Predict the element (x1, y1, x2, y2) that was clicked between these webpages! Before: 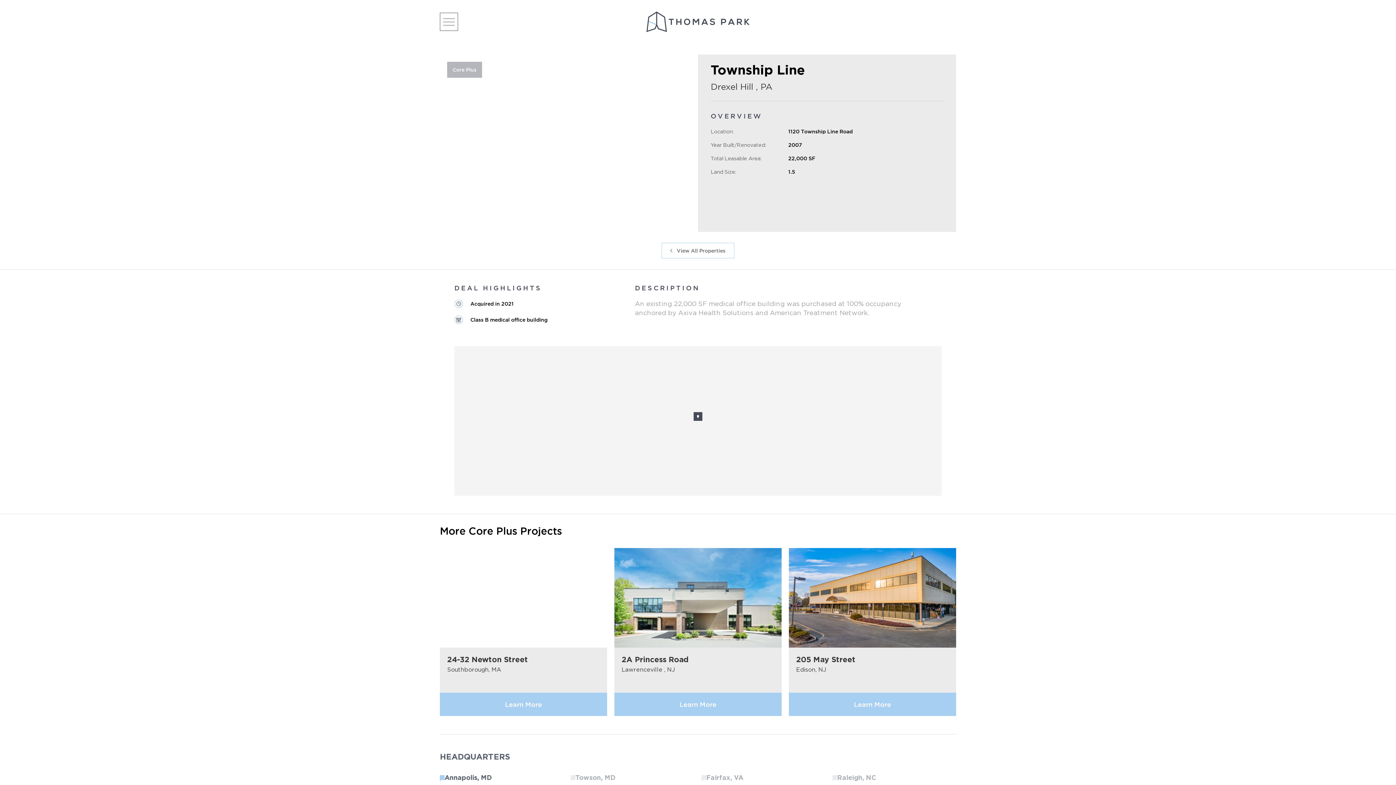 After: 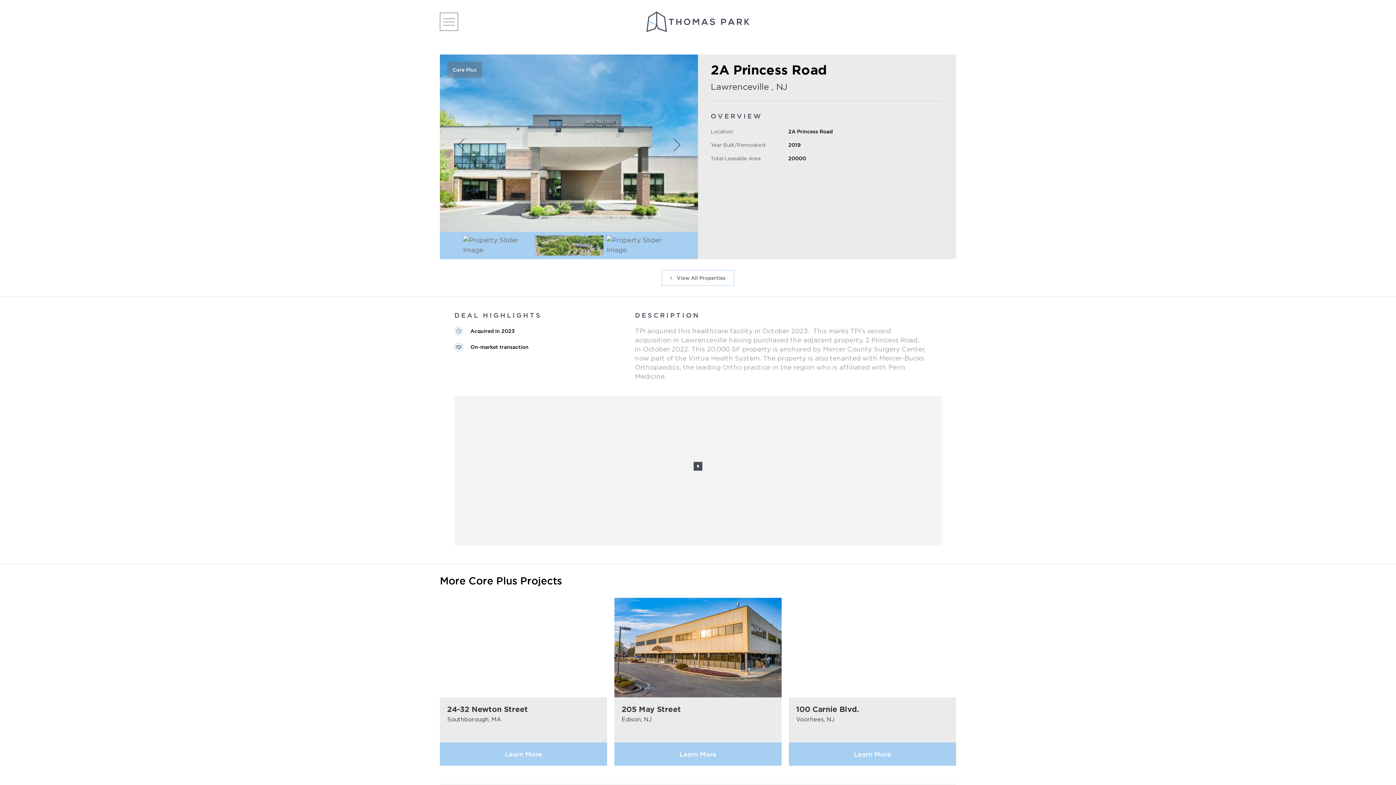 Action: label: Learn More bbox: (614, 693, 781, 716)